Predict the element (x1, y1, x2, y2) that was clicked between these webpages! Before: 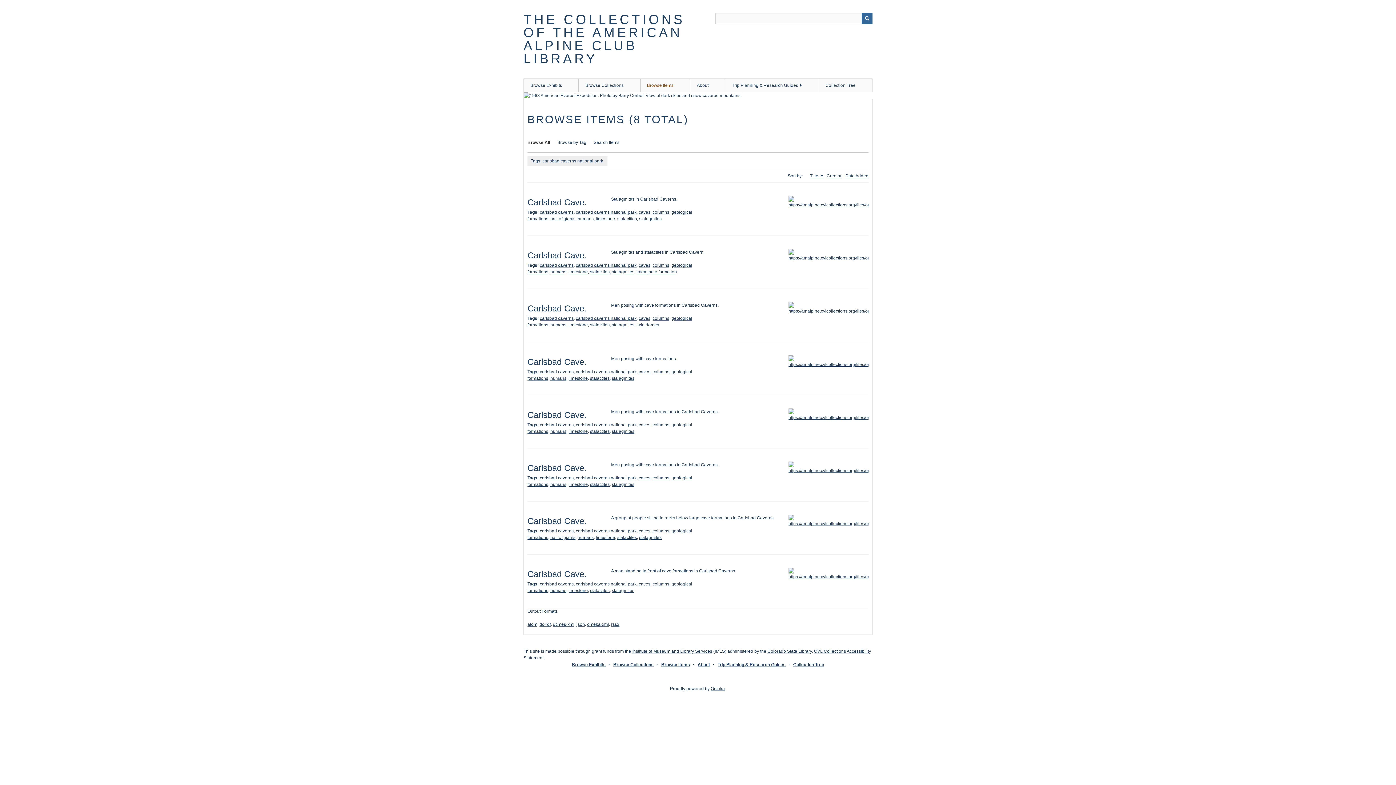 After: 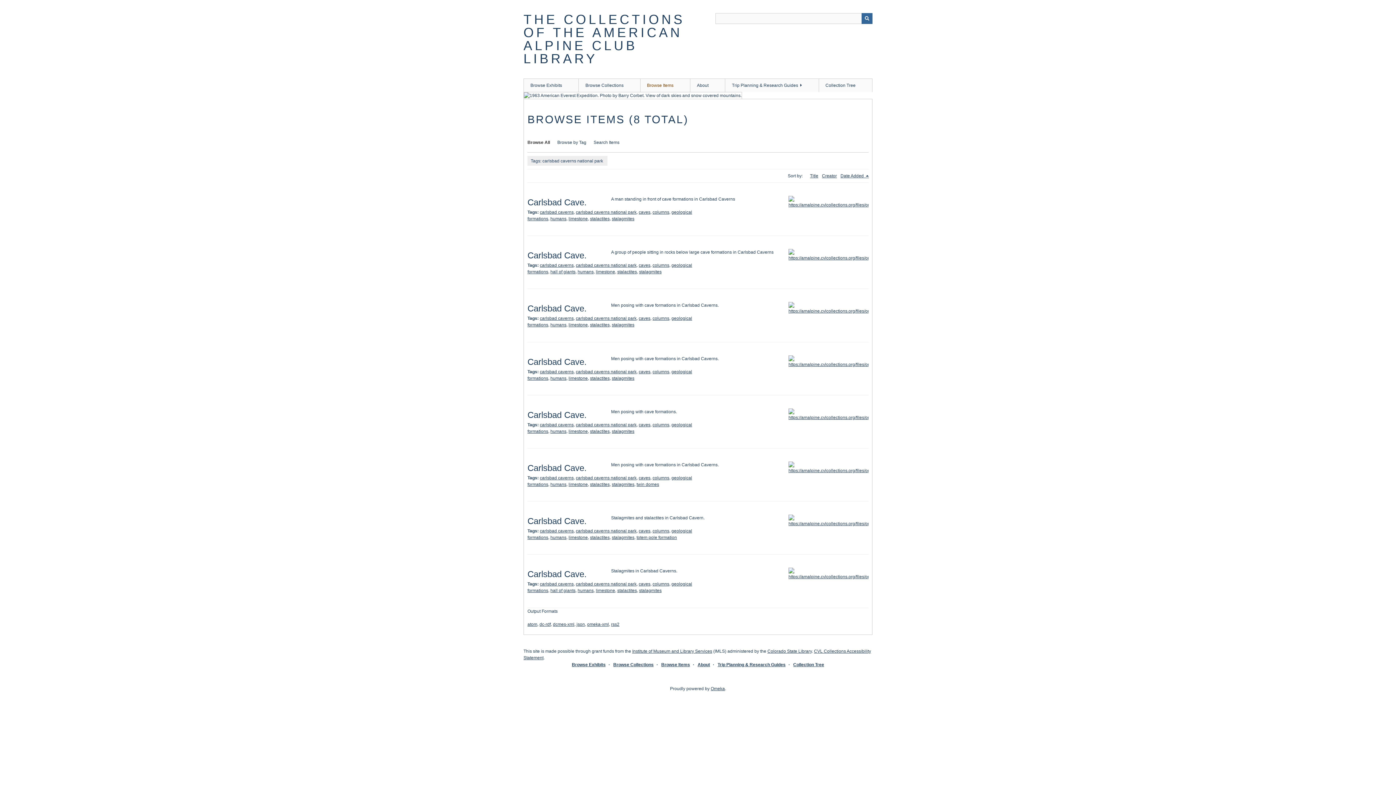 Action: label: carlsbad caverns national park bbox: (576, 209, 636, 214)